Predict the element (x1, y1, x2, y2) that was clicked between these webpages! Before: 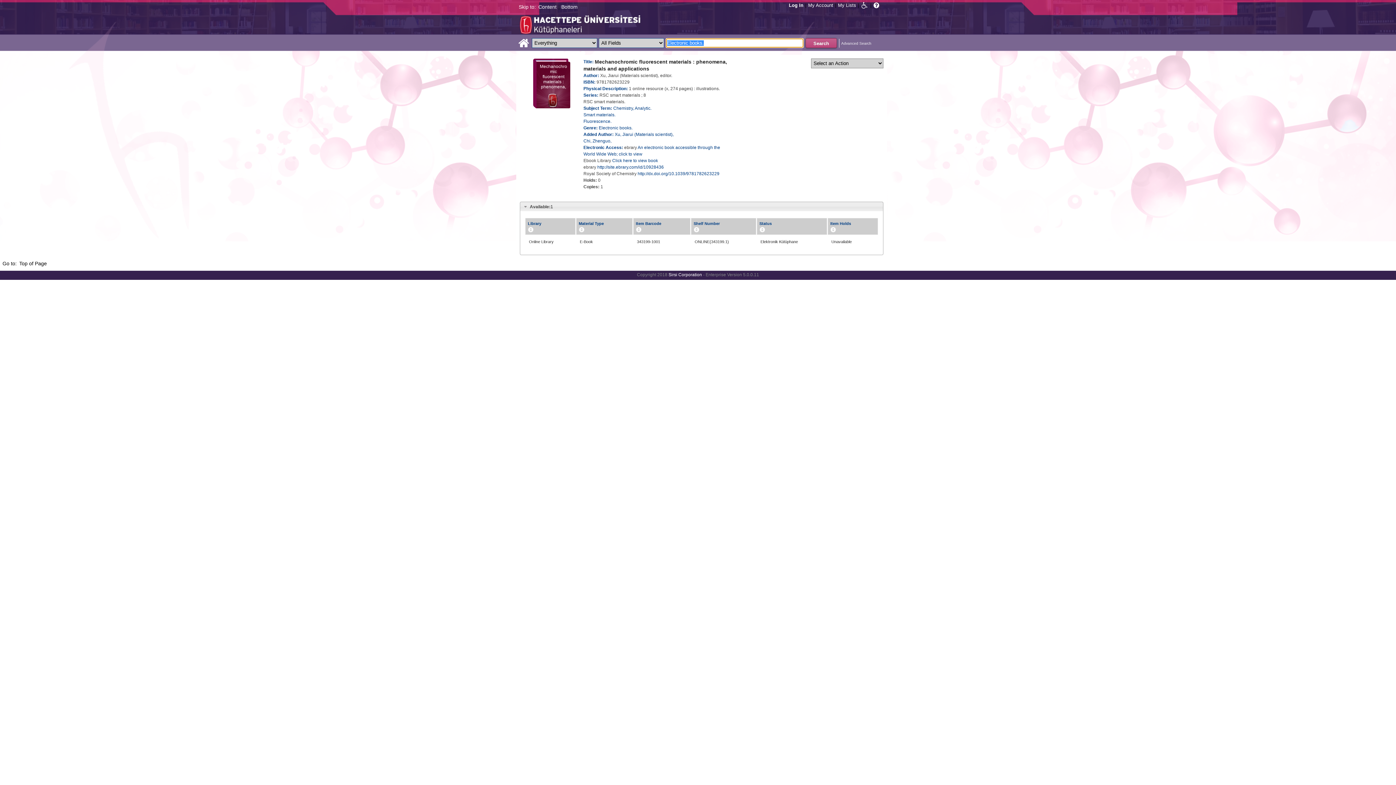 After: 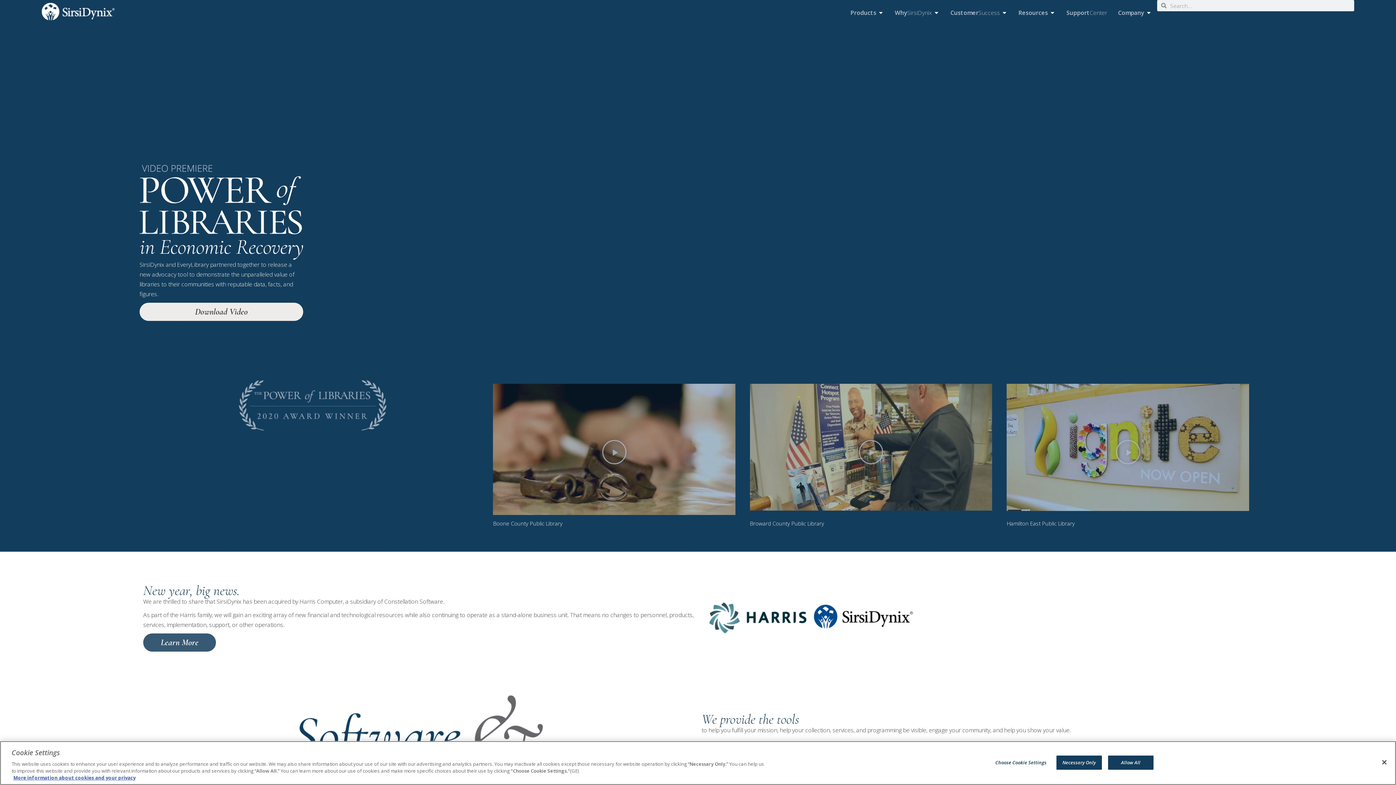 Action: bbox: (668, 272, 702, 277) label: Sirsi Corporation